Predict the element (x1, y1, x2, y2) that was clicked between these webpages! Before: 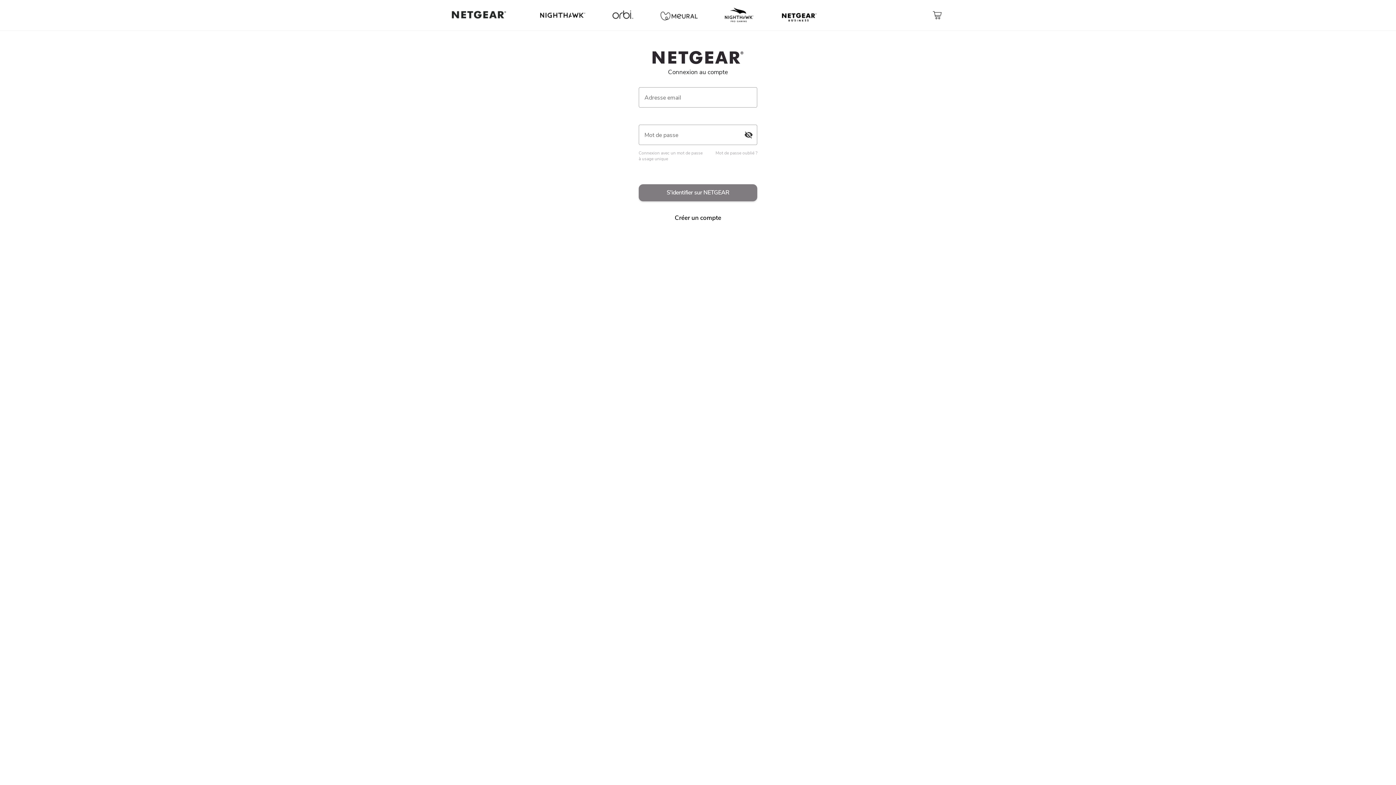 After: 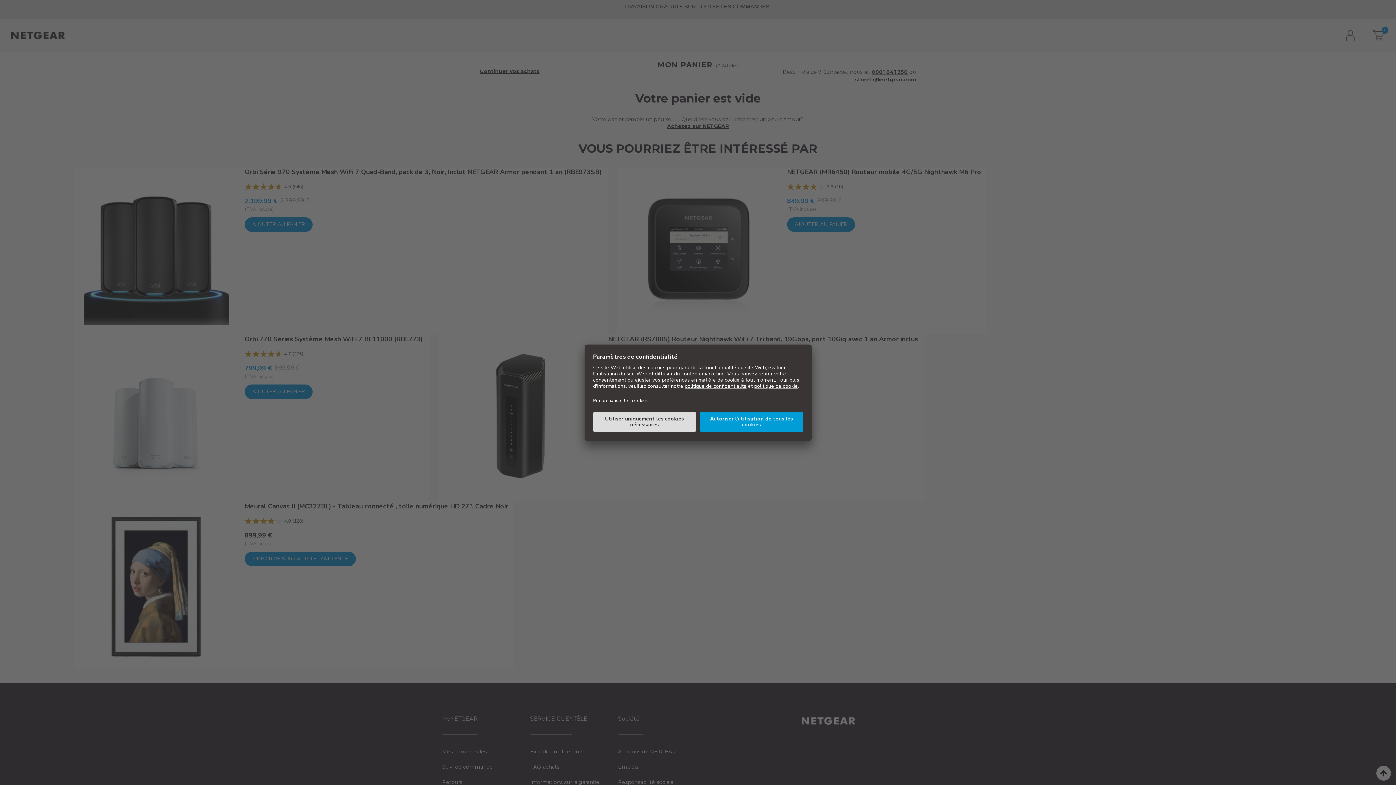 Action: bbox: (929, 11, 945, 18)